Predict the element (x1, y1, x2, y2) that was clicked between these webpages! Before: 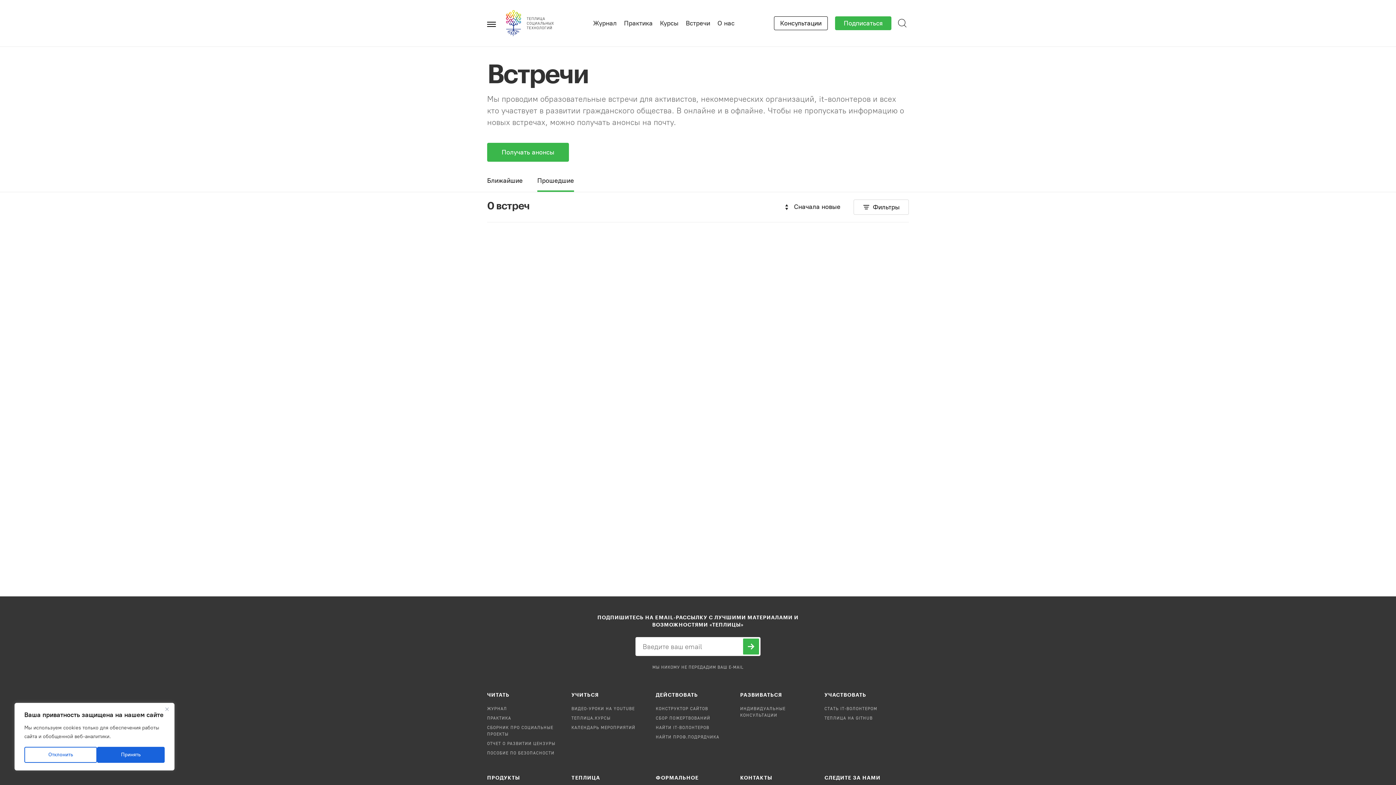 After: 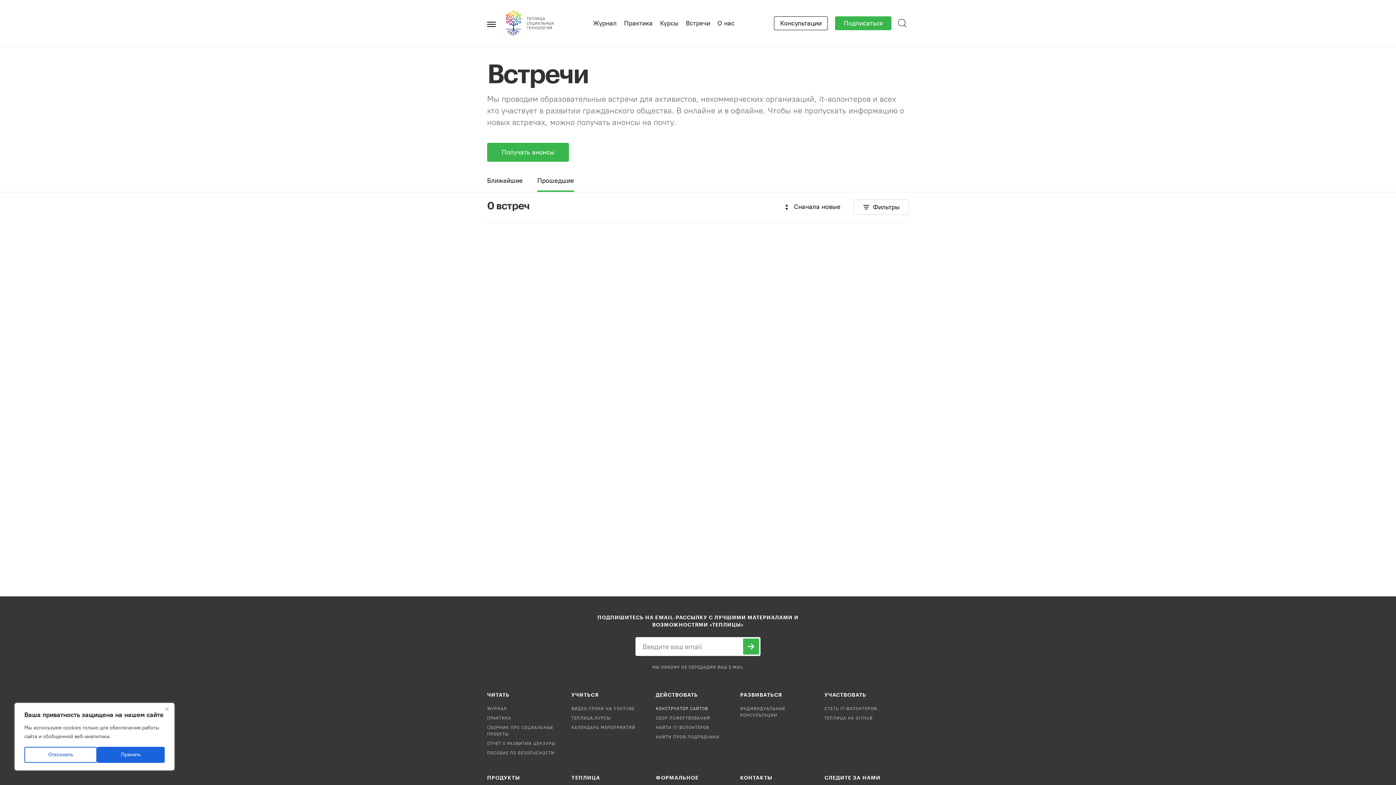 Action: label: КОНСТРУКТОР САЙТОВ bbox: (656, 707, 708, 711)